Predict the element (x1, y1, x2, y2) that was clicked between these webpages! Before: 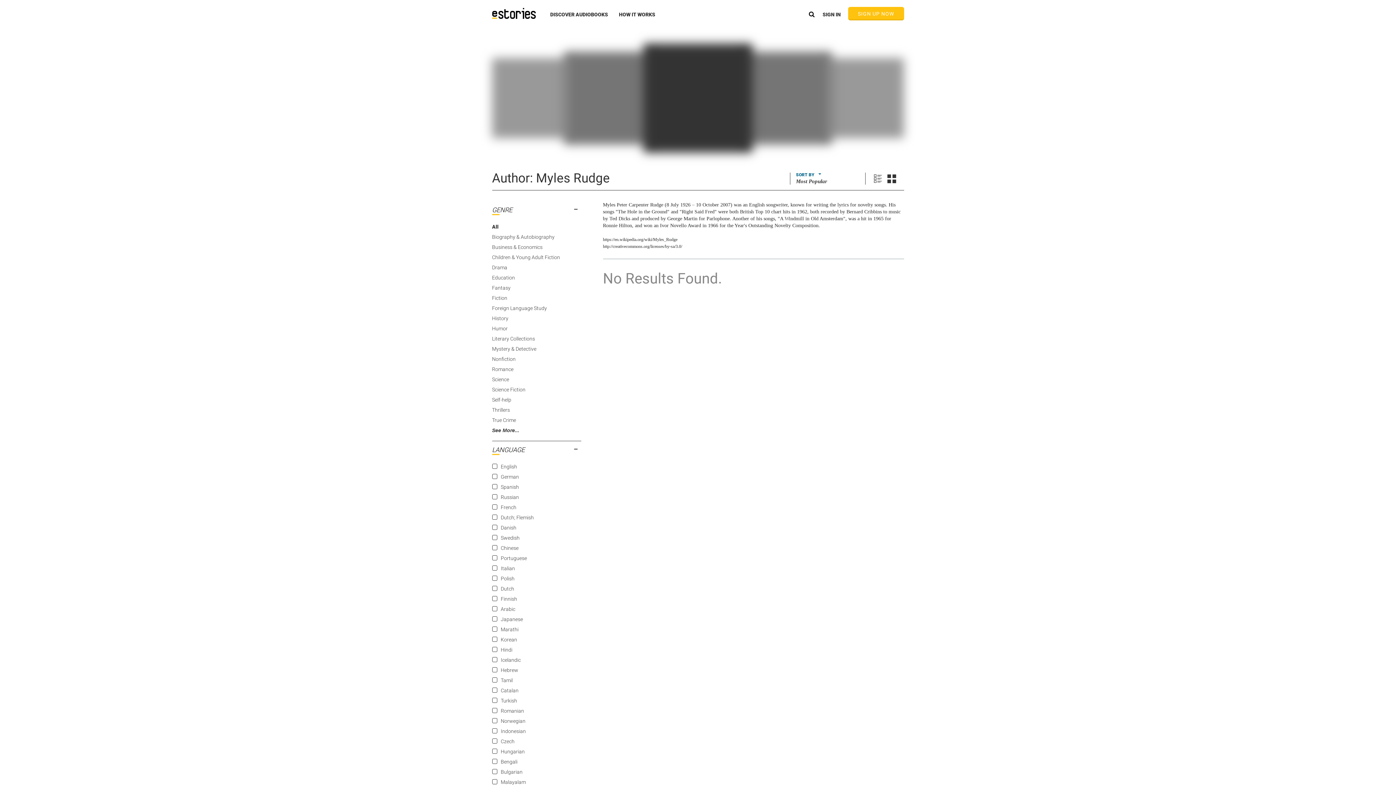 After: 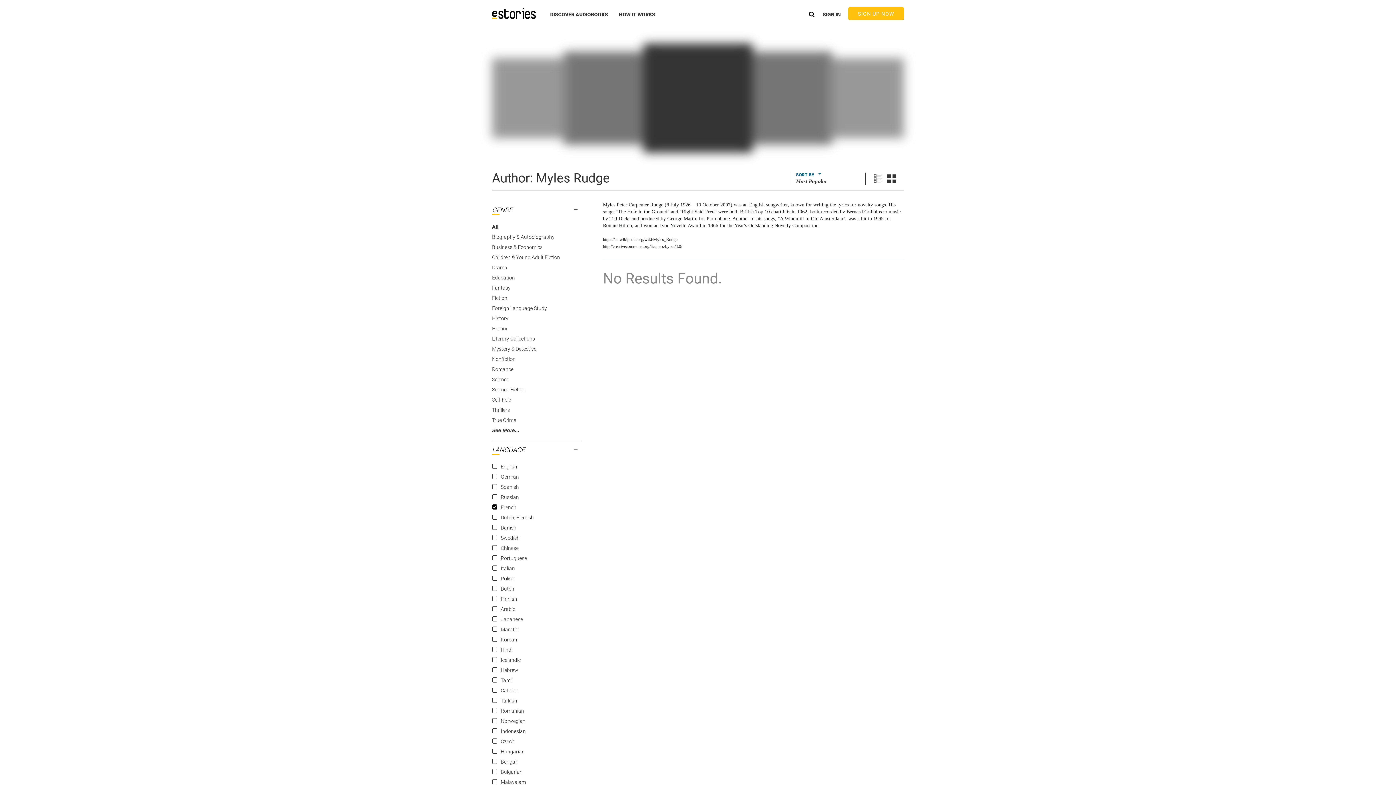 Action: label: French bbox: (500, 504, 516, 510)